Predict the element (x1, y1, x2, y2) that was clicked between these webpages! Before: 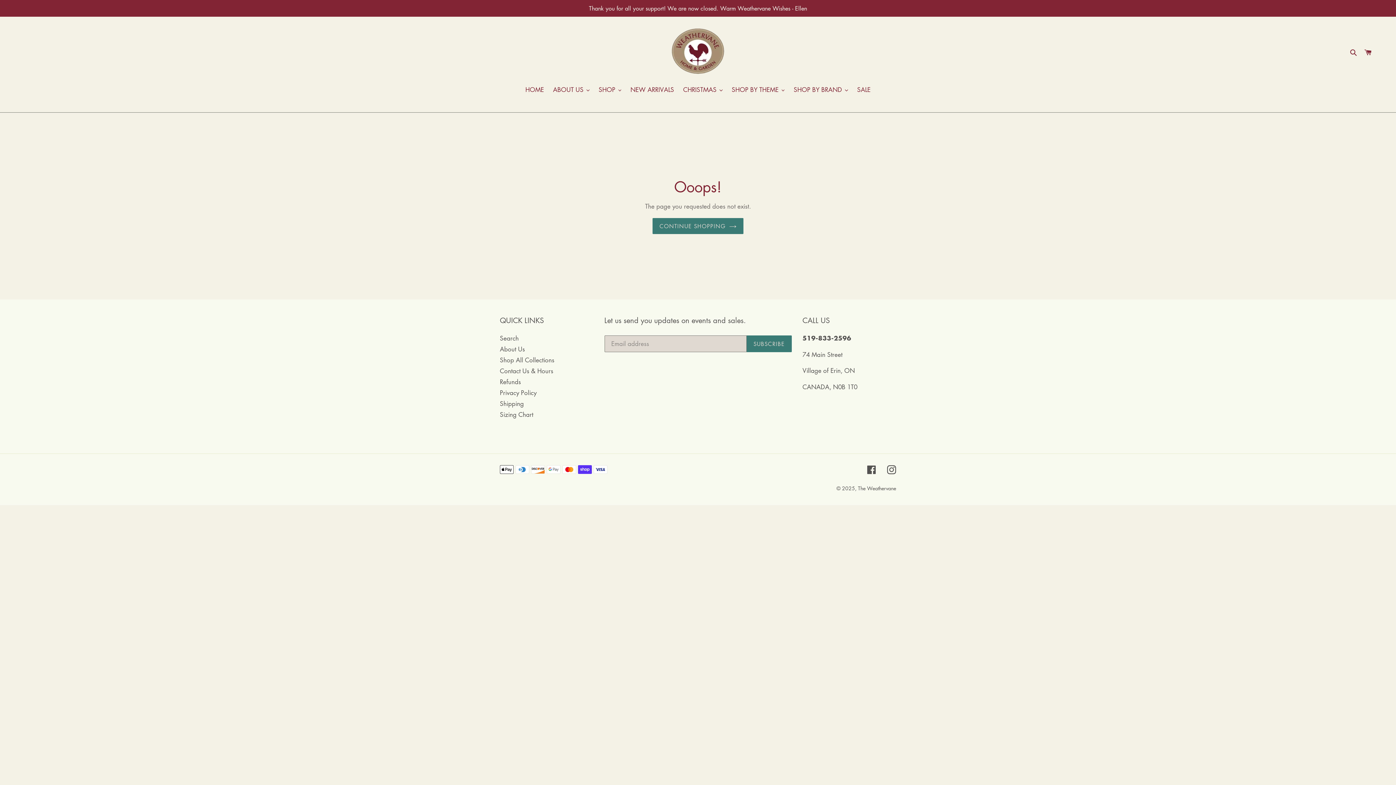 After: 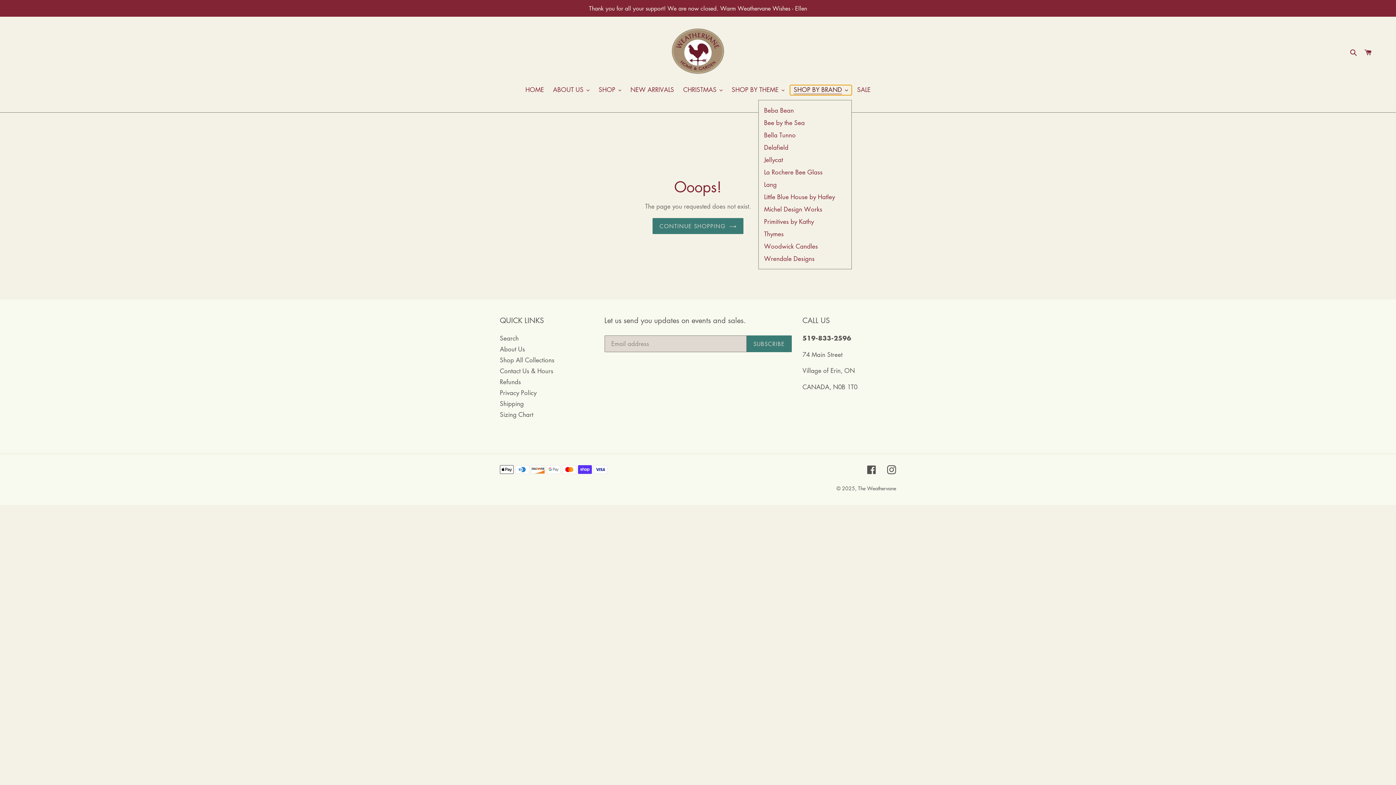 Action: bbox: (790, 84, 851, 95) label: SHOP BY BRAND